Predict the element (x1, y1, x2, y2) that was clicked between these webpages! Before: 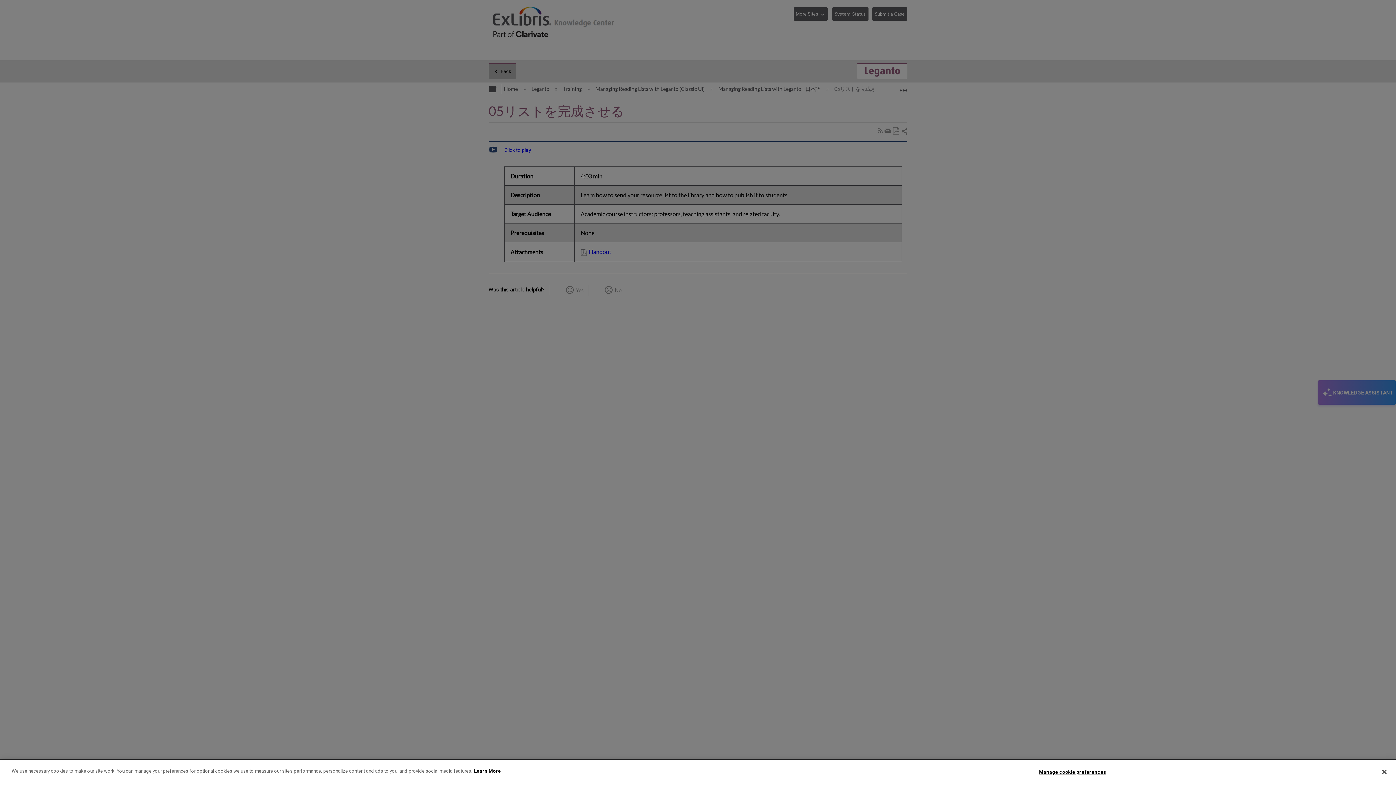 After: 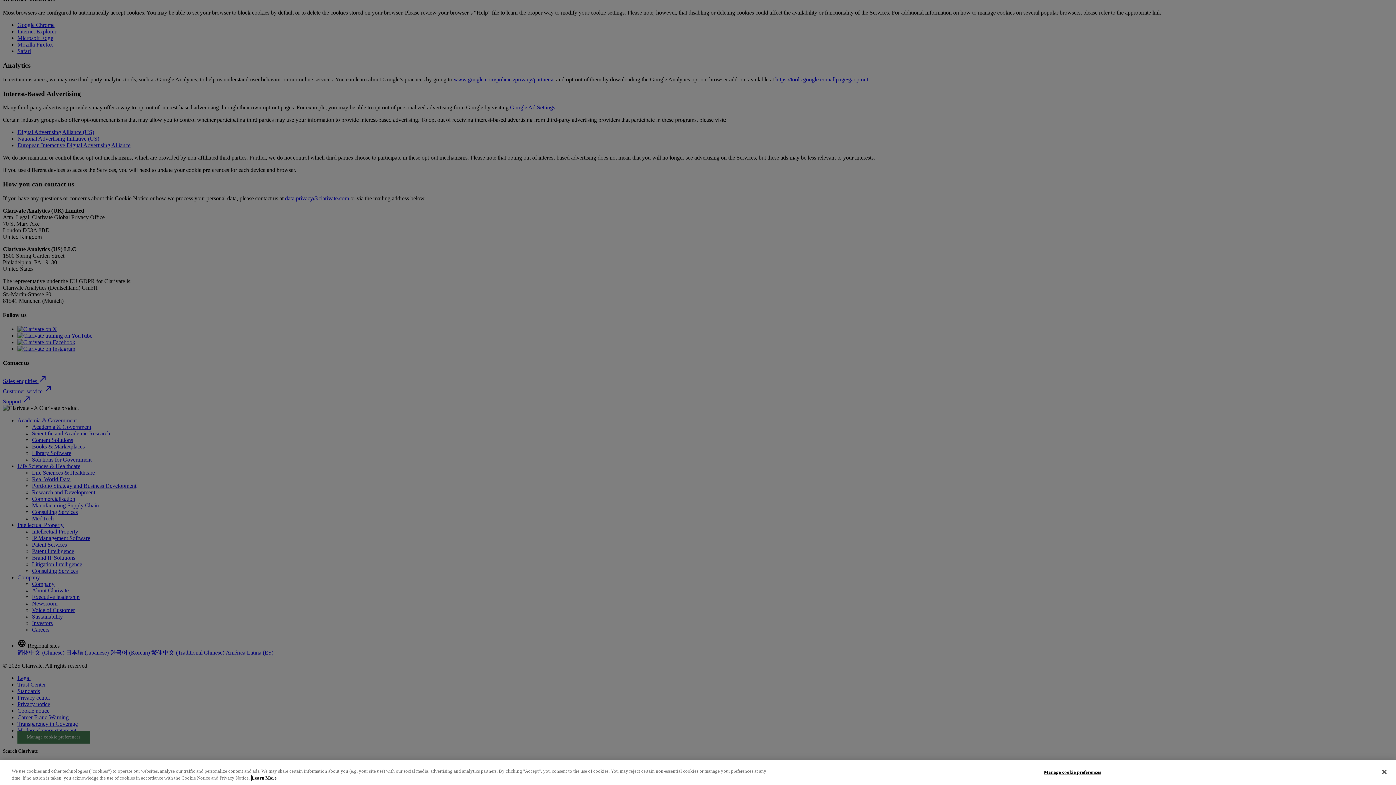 Action: label: More information about your privacy bbox: (474, 768, 501, 774)